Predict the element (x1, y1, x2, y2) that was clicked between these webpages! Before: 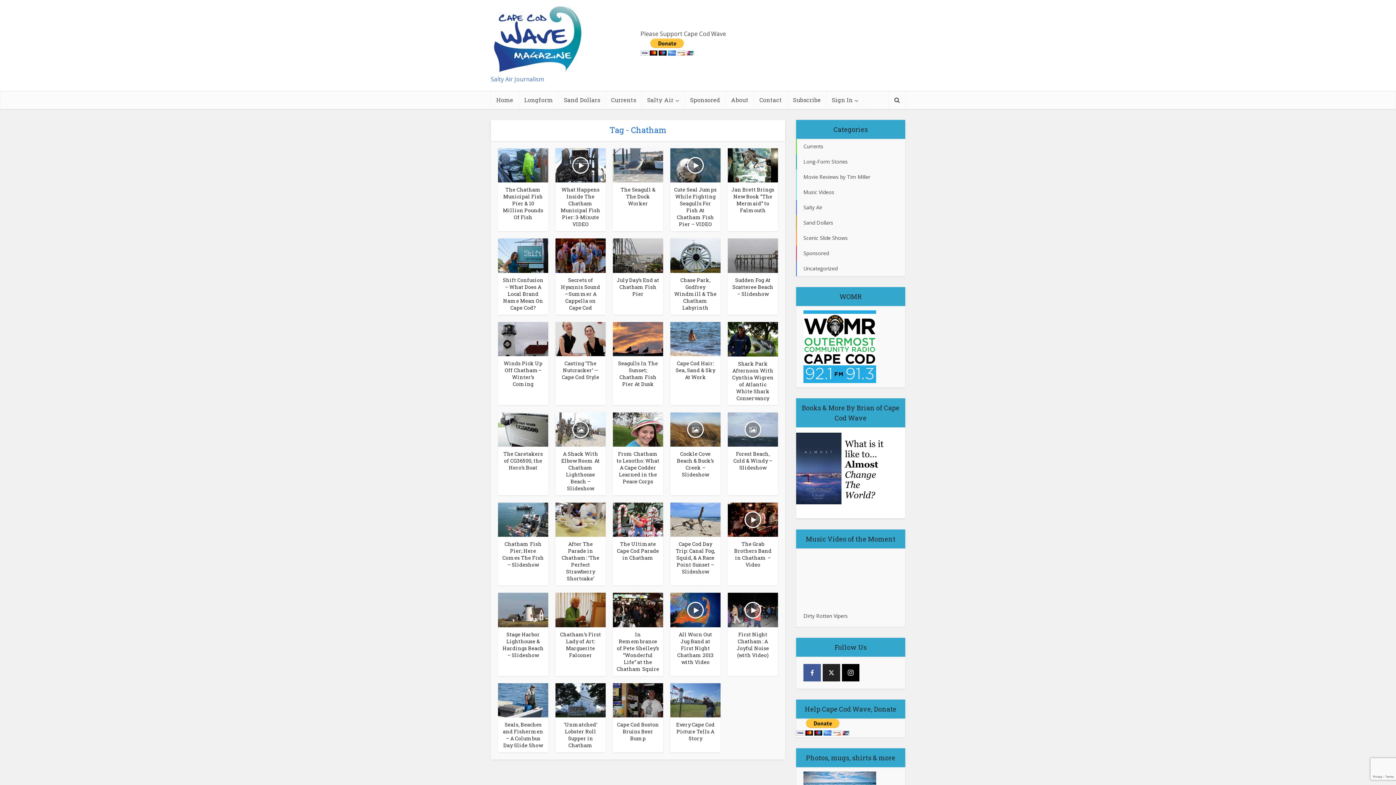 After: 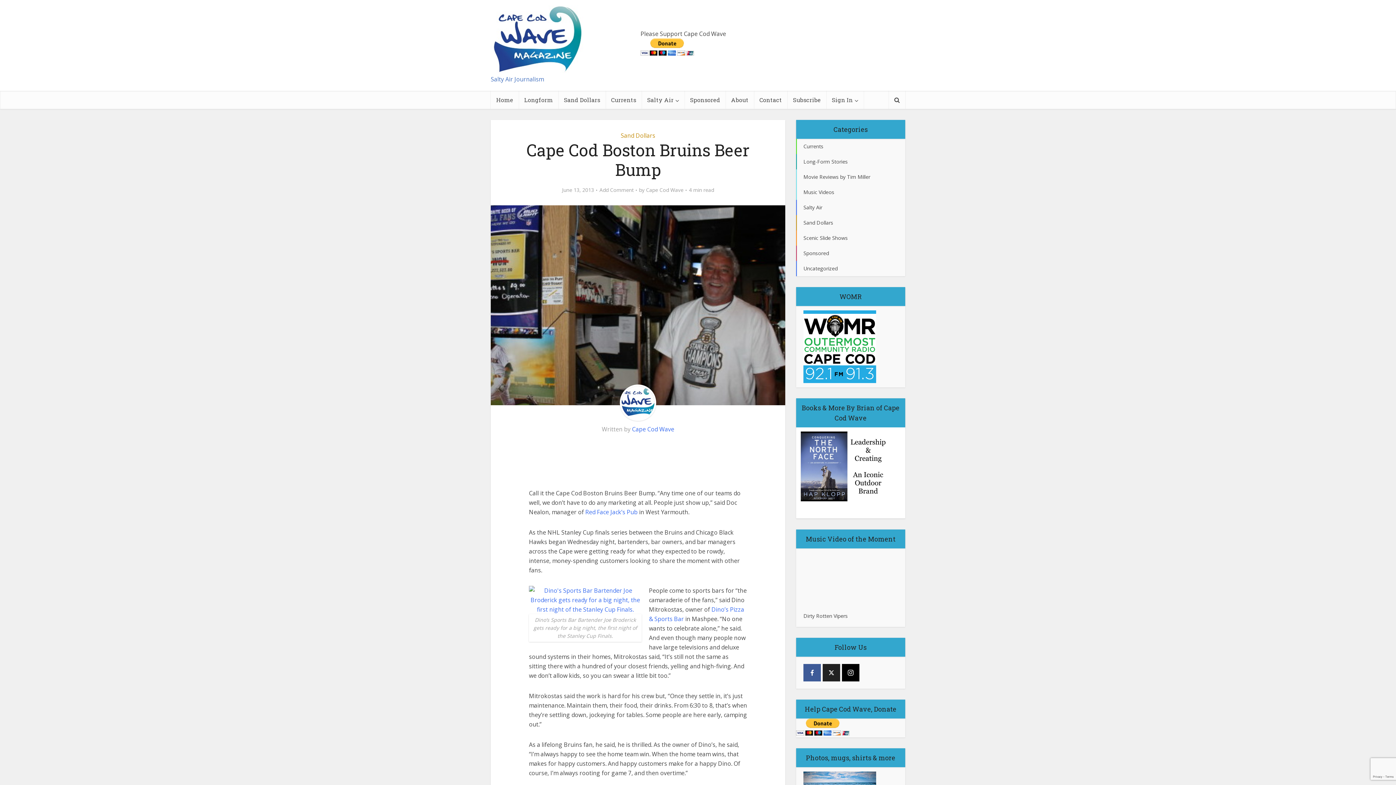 Action: bbox: (613, 695, 663, 703)